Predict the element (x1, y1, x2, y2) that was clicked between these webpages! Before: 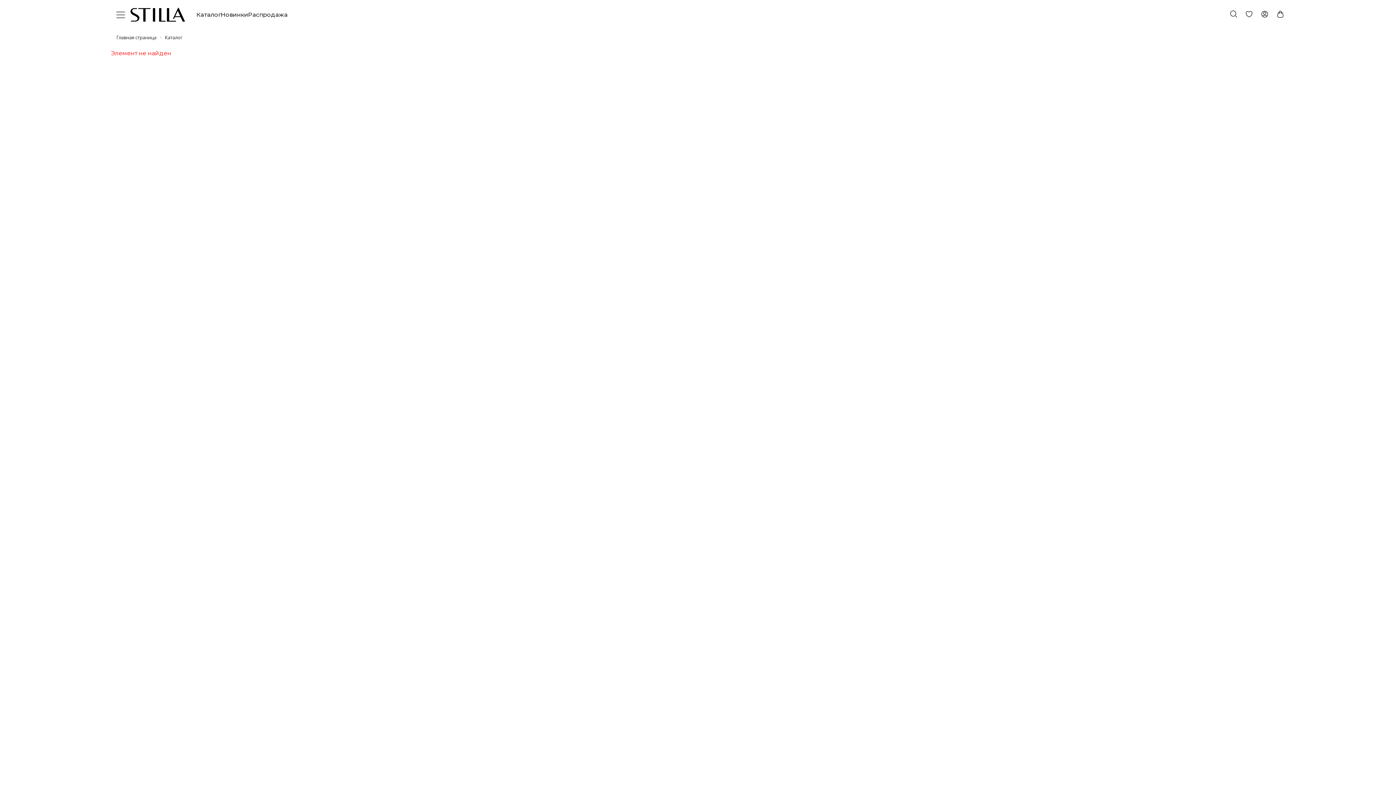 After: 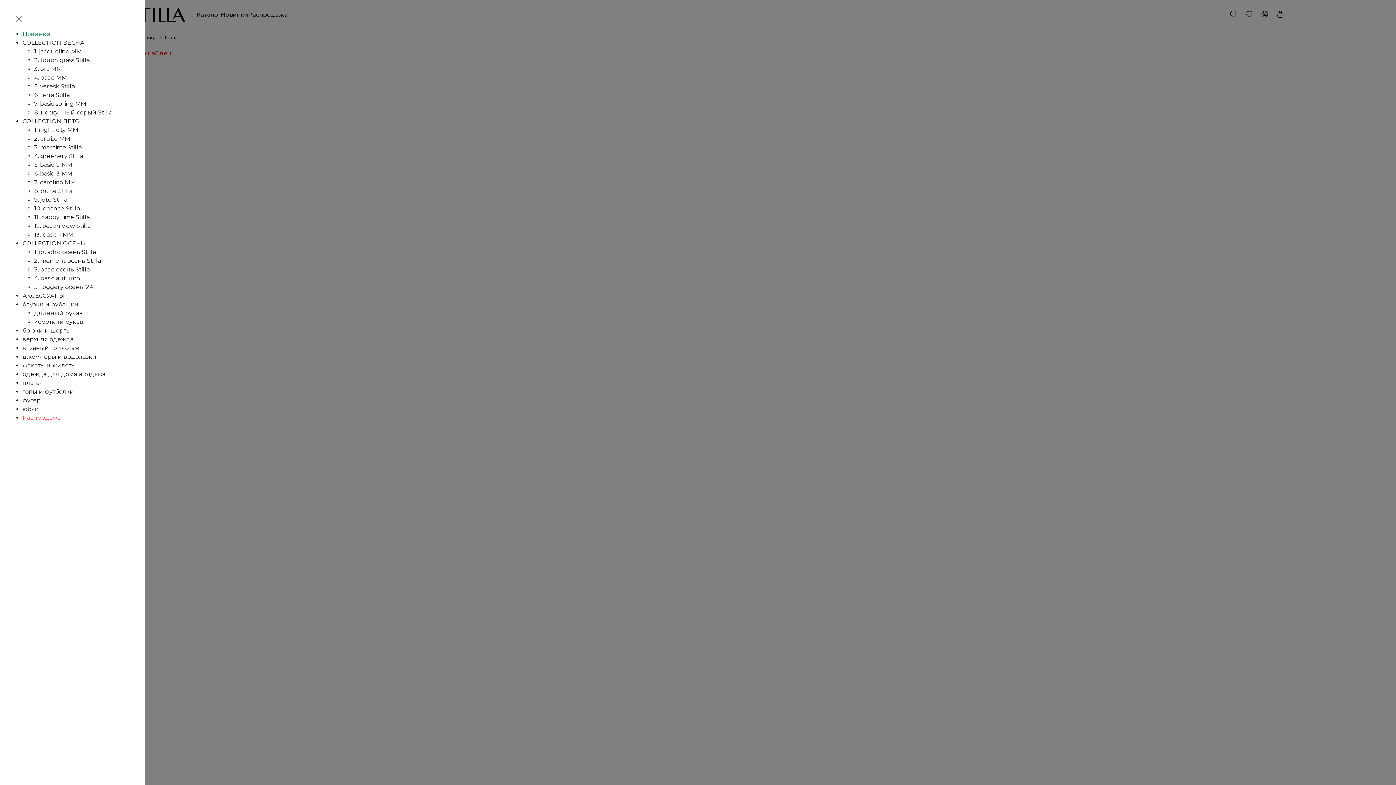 Action: bbox: (111, 7, 130, 21)